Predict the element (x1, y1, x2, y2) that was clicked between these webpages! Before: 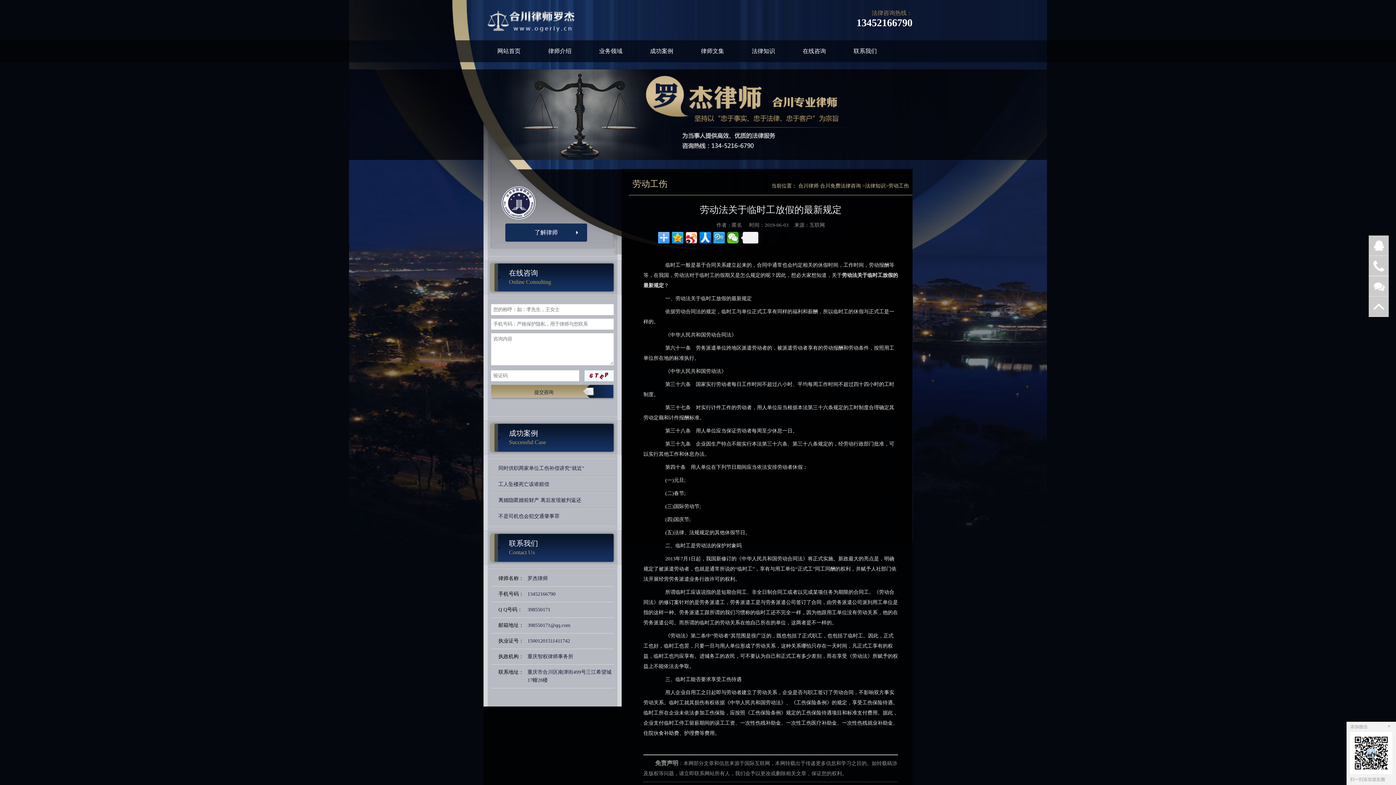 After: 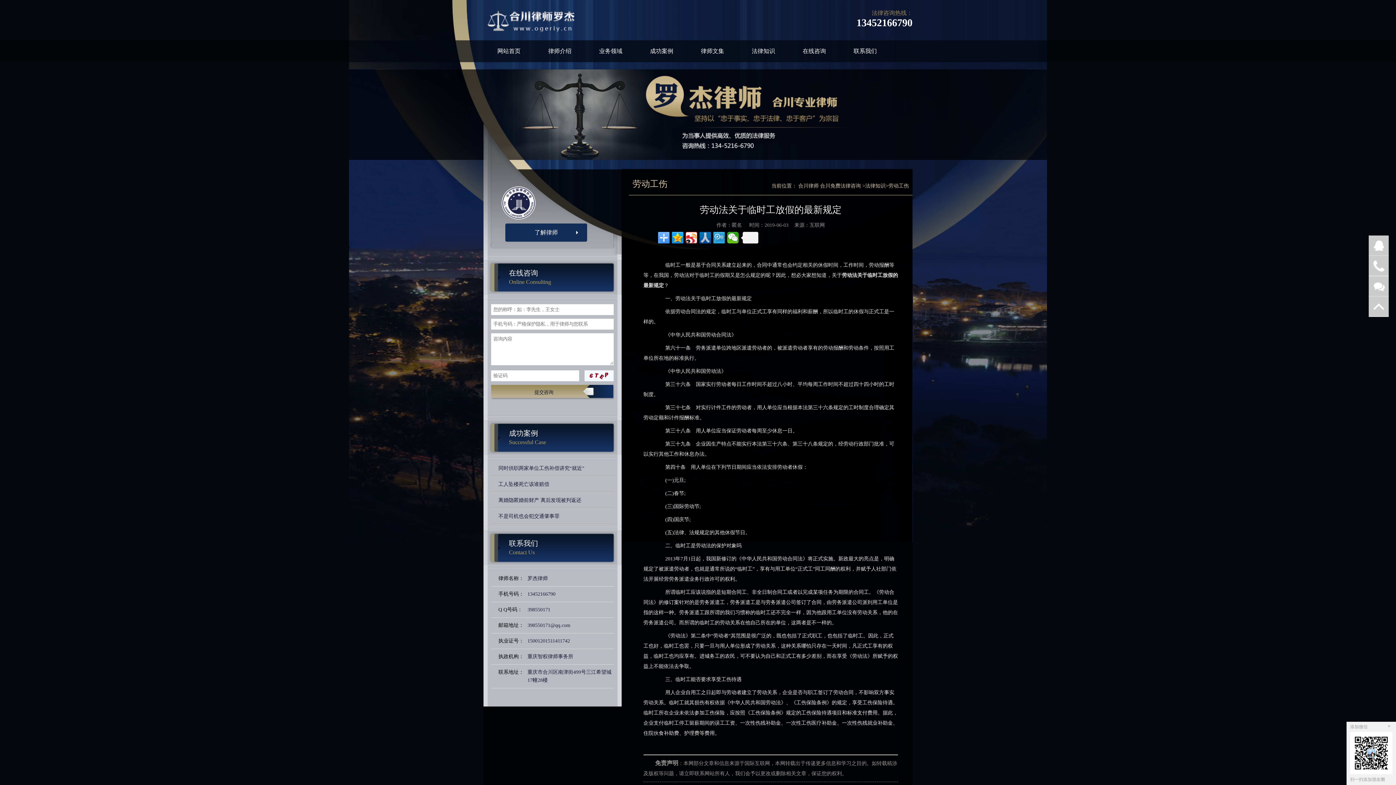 Action: bbox: (699, 232, 711, 243)